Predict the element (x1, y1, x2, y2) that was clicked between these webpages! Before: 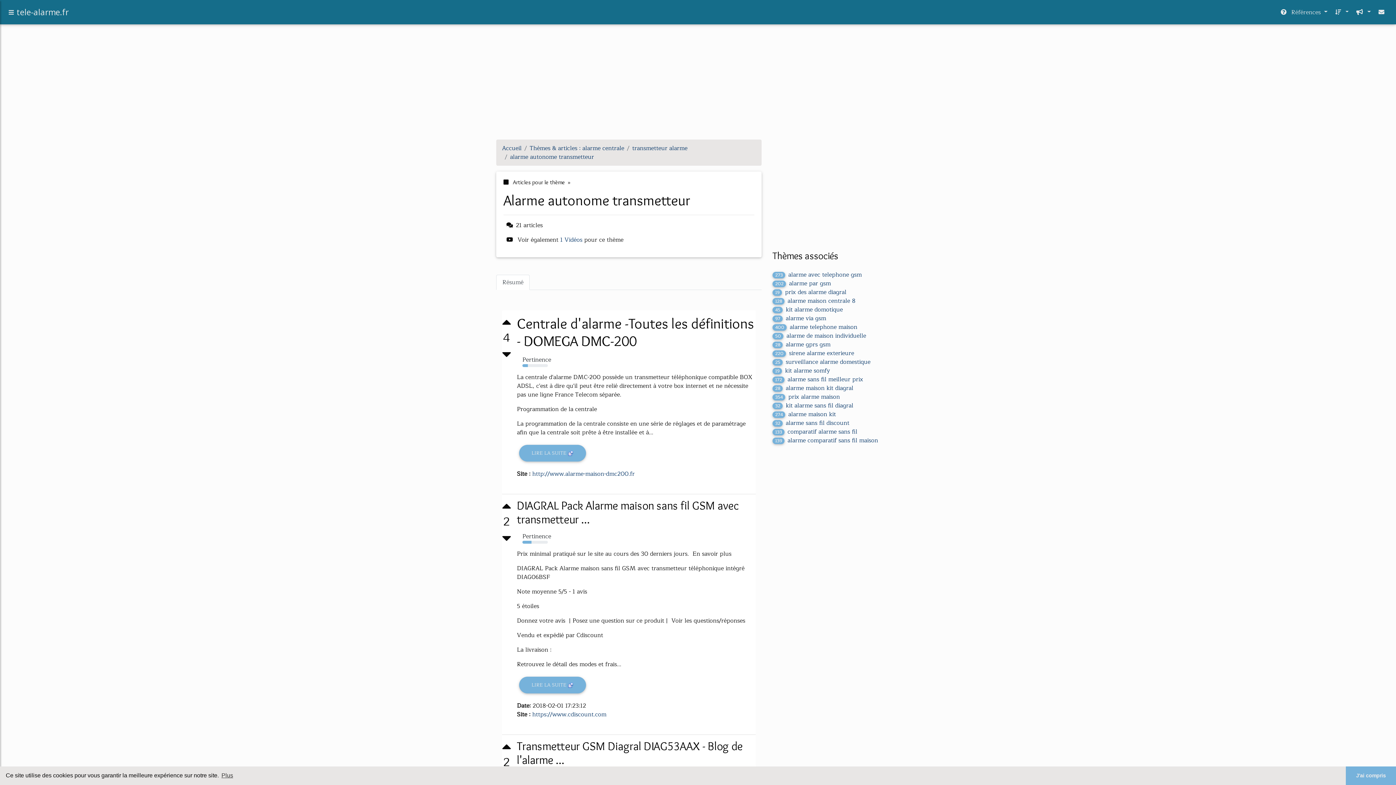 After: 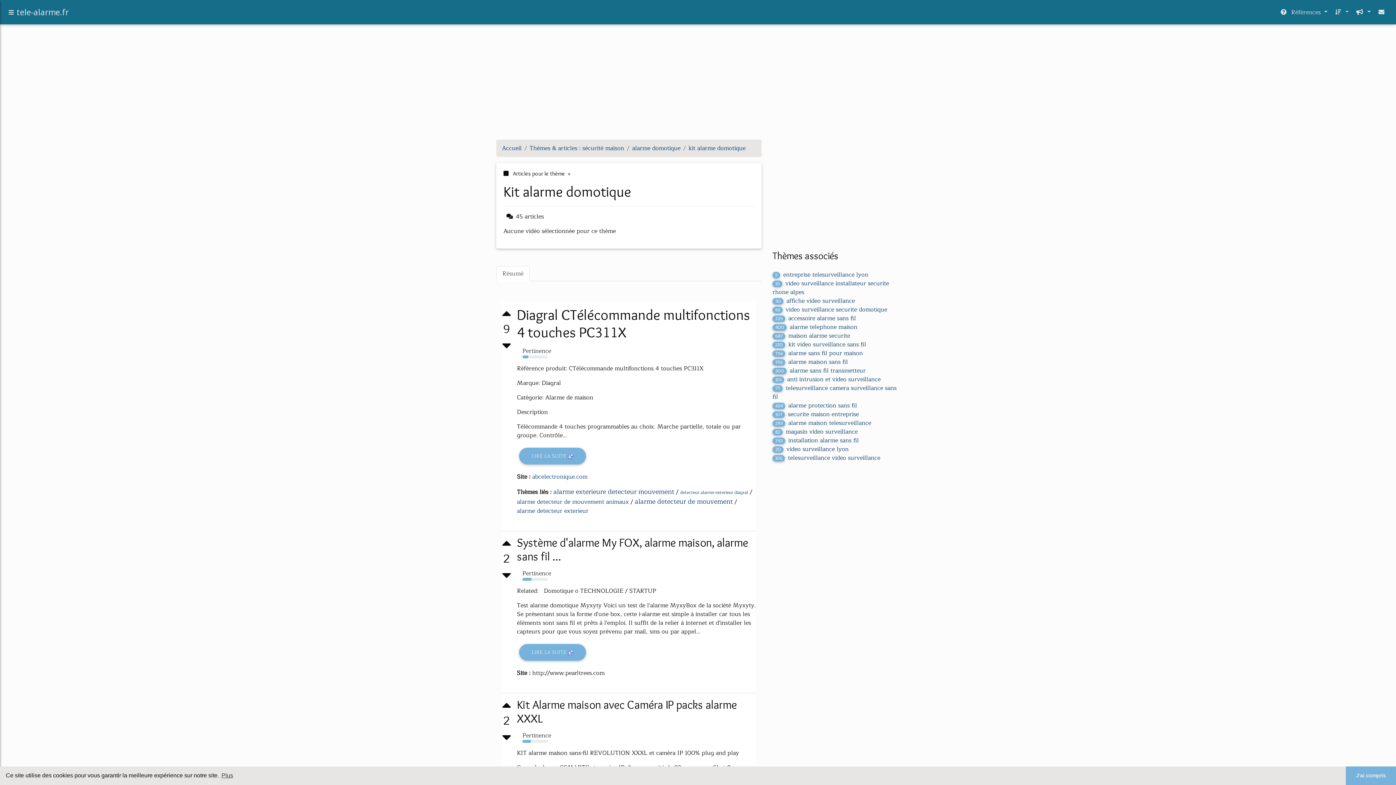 Action: bbox: (772, 305, 843, 314) label: 45kit alarme domotique